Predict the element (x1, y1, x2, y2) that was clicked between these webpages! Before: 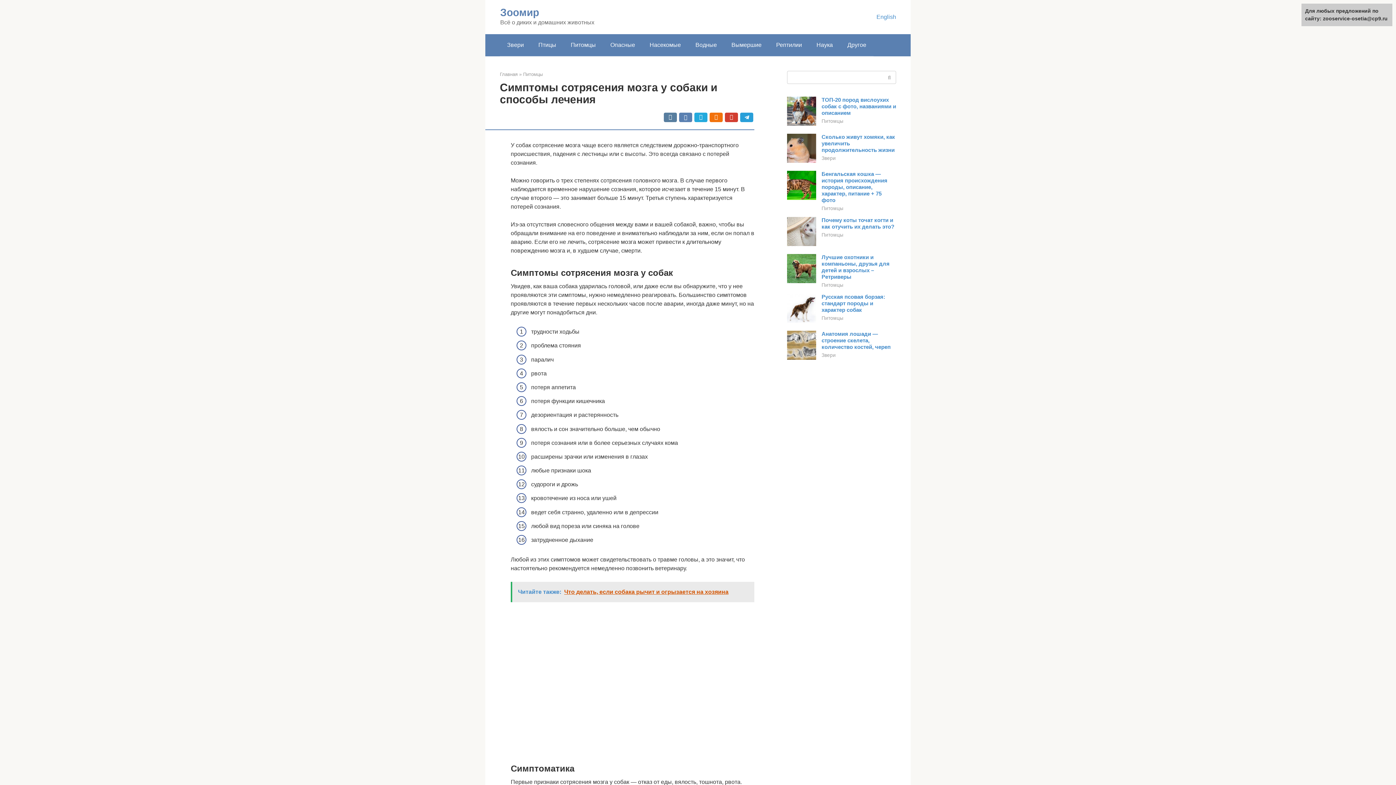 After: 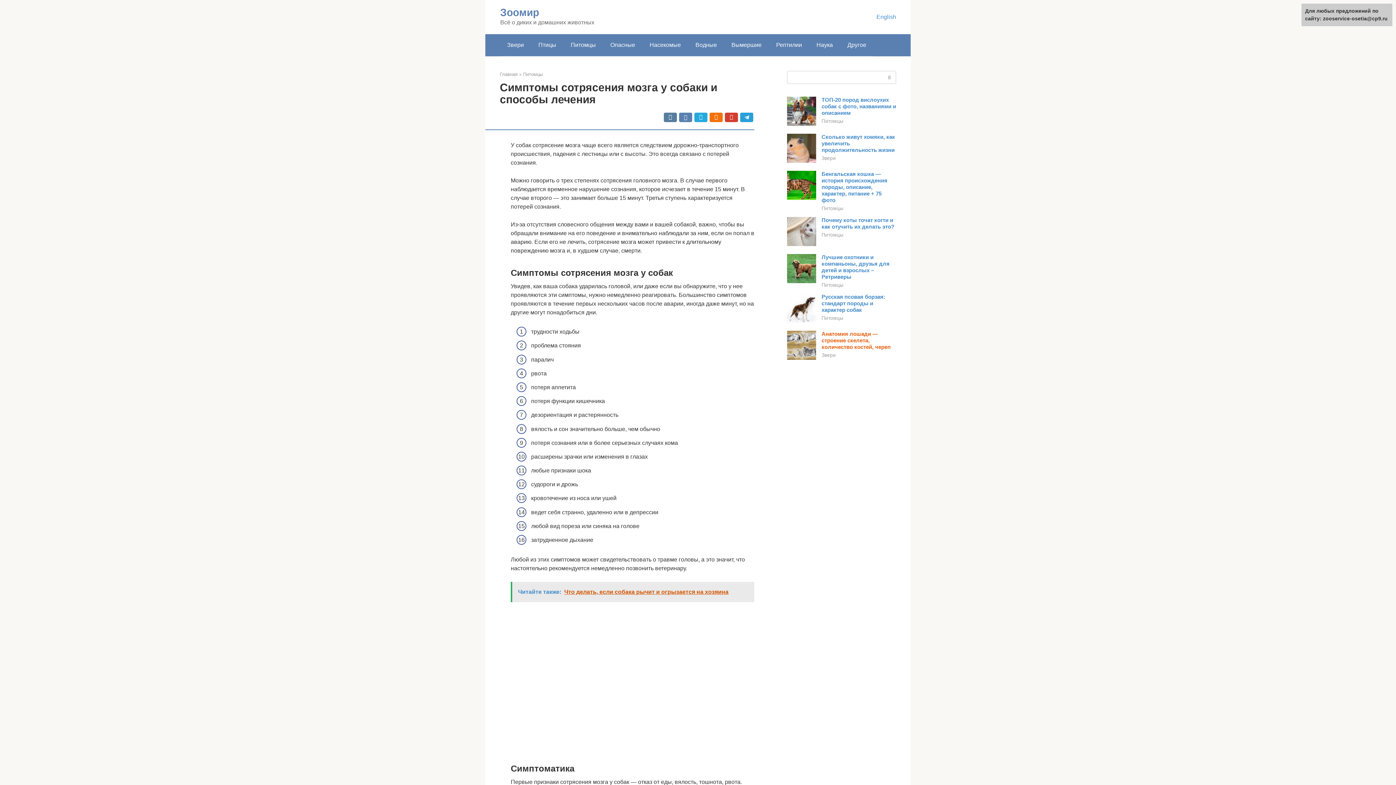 Action: bbox: (821, 330, 890, 350) label: Анатомия лошади — строение скелета, количество костей, череп